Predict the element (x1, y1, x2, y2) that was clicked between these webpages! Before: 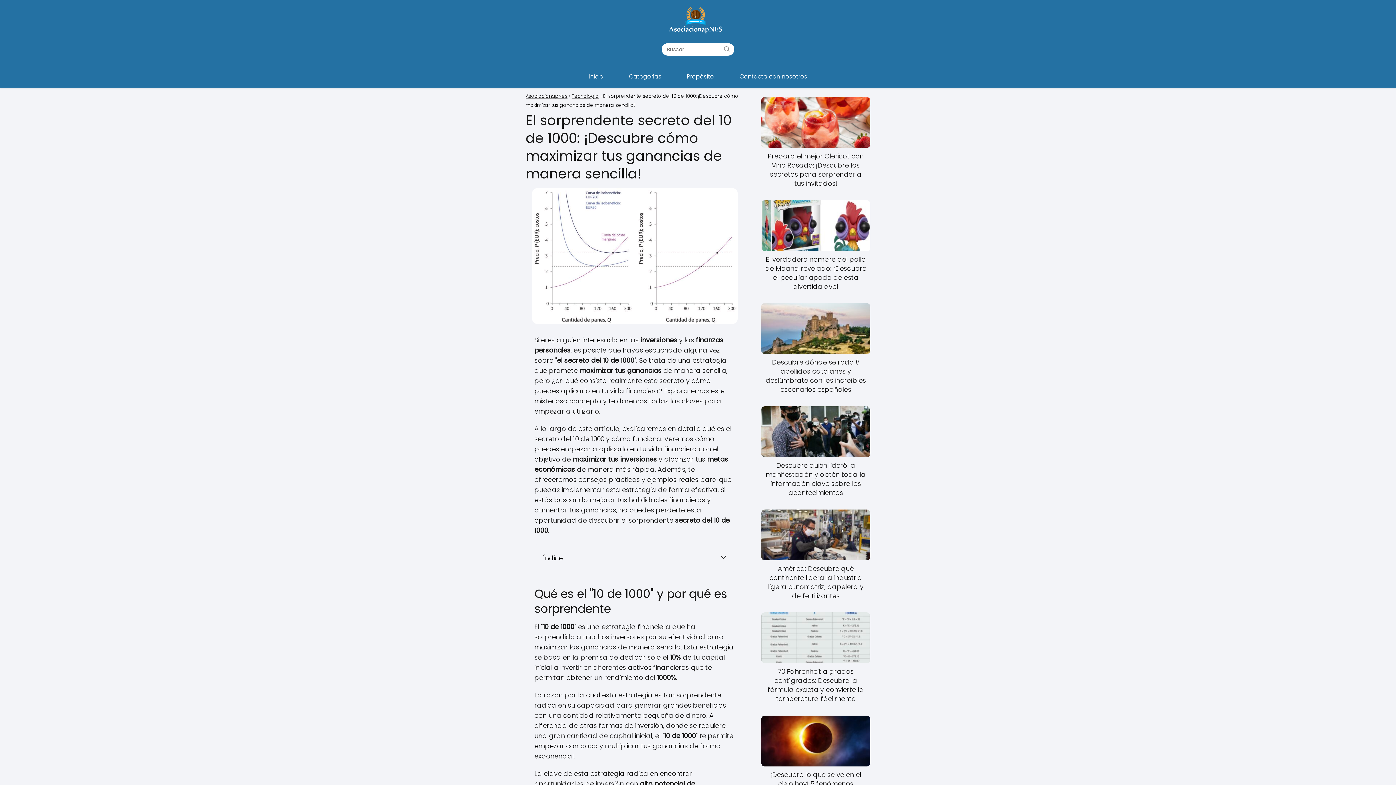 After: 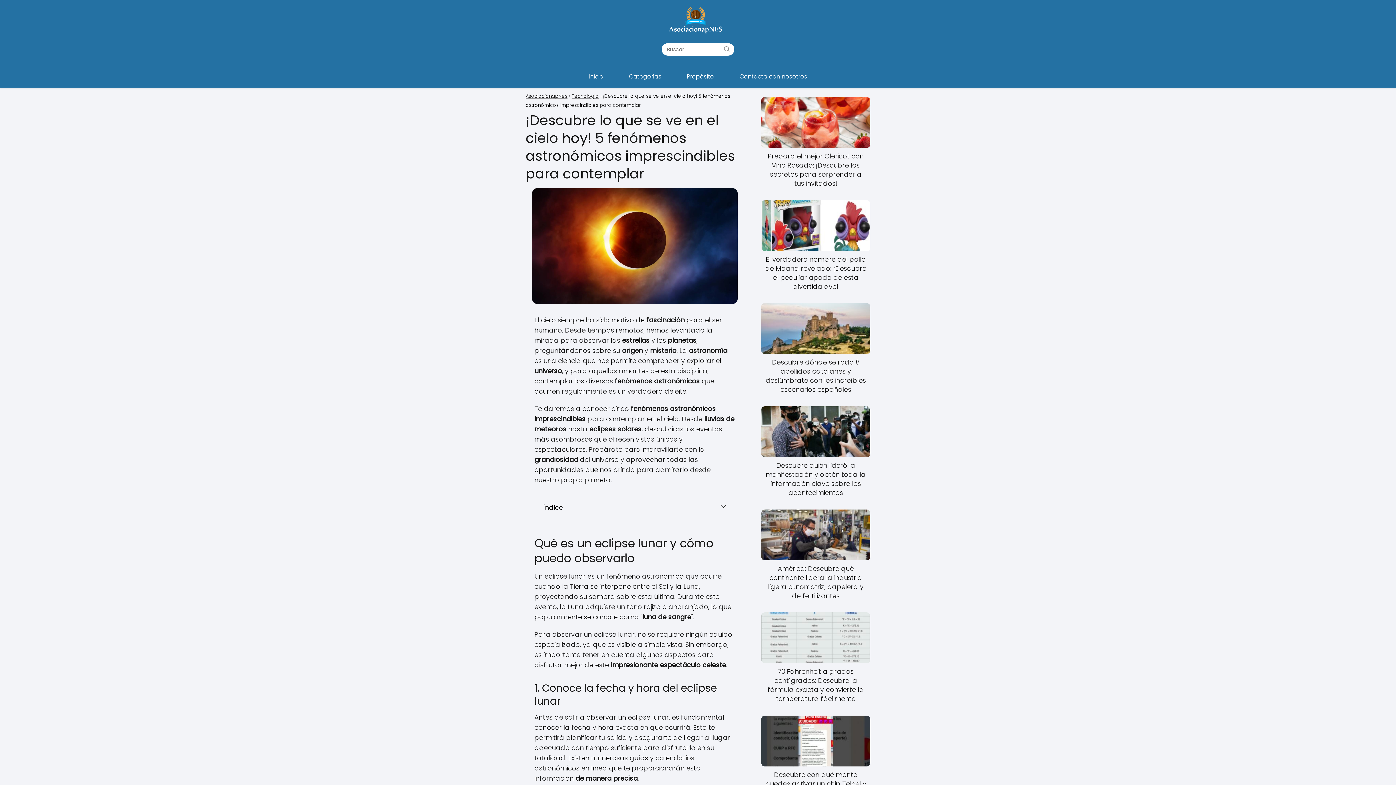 Action: bbox: (761, 715, 870, 806) label: ¡Descubre lo que se ve en el cielo hoy! 5 fenómenos astronómicos imprescindibles para contemplar